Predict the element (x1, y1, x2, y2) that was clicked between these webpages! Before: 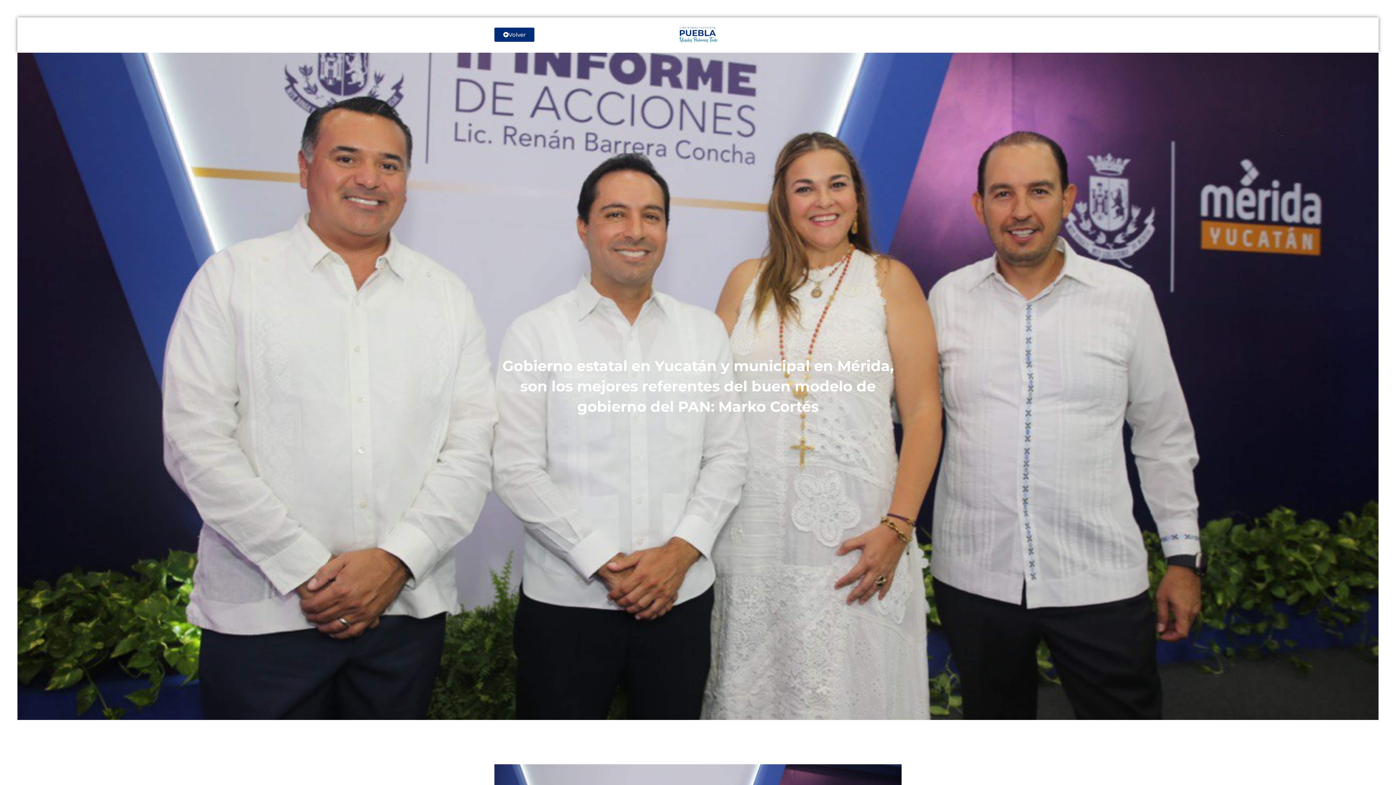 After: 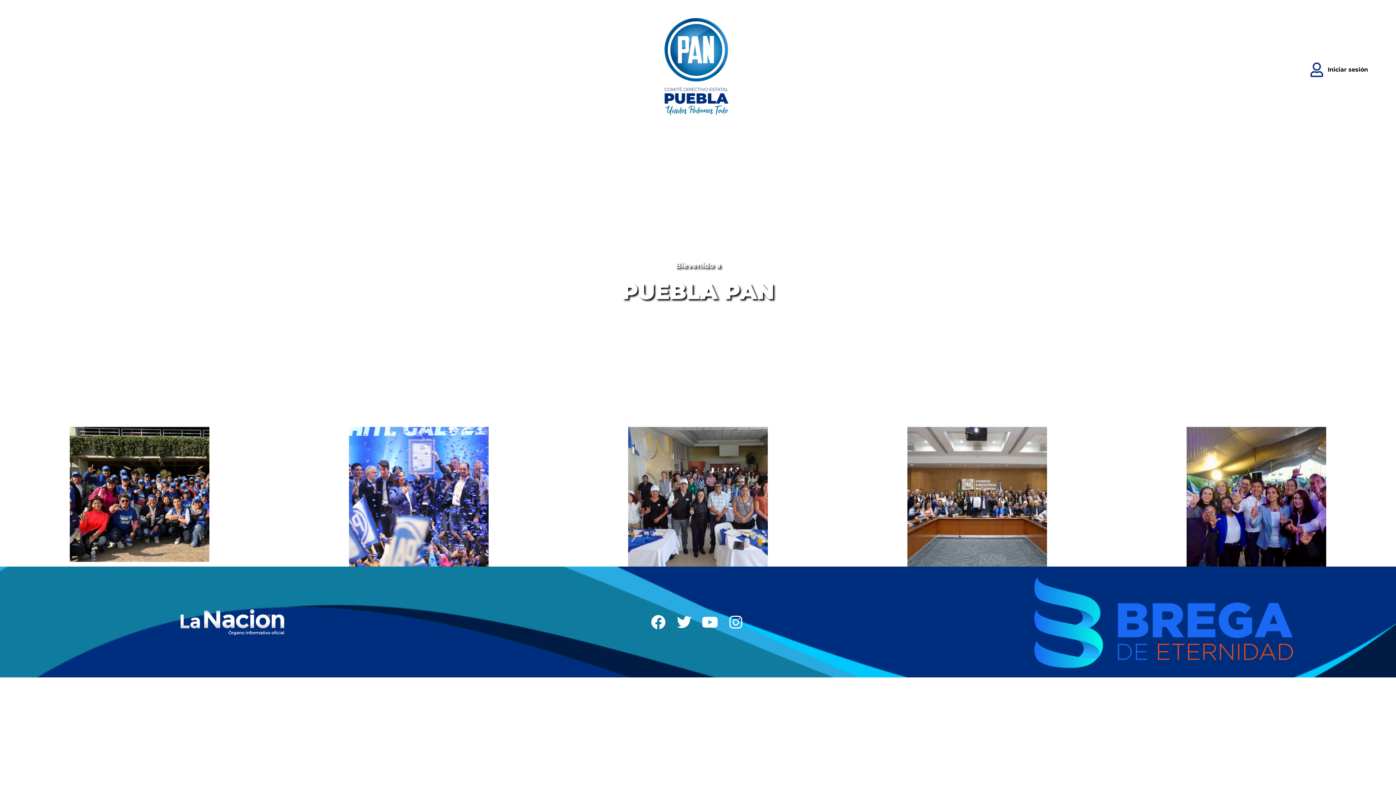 Action: label: Volver bbox: (494, 27, 534, 41)